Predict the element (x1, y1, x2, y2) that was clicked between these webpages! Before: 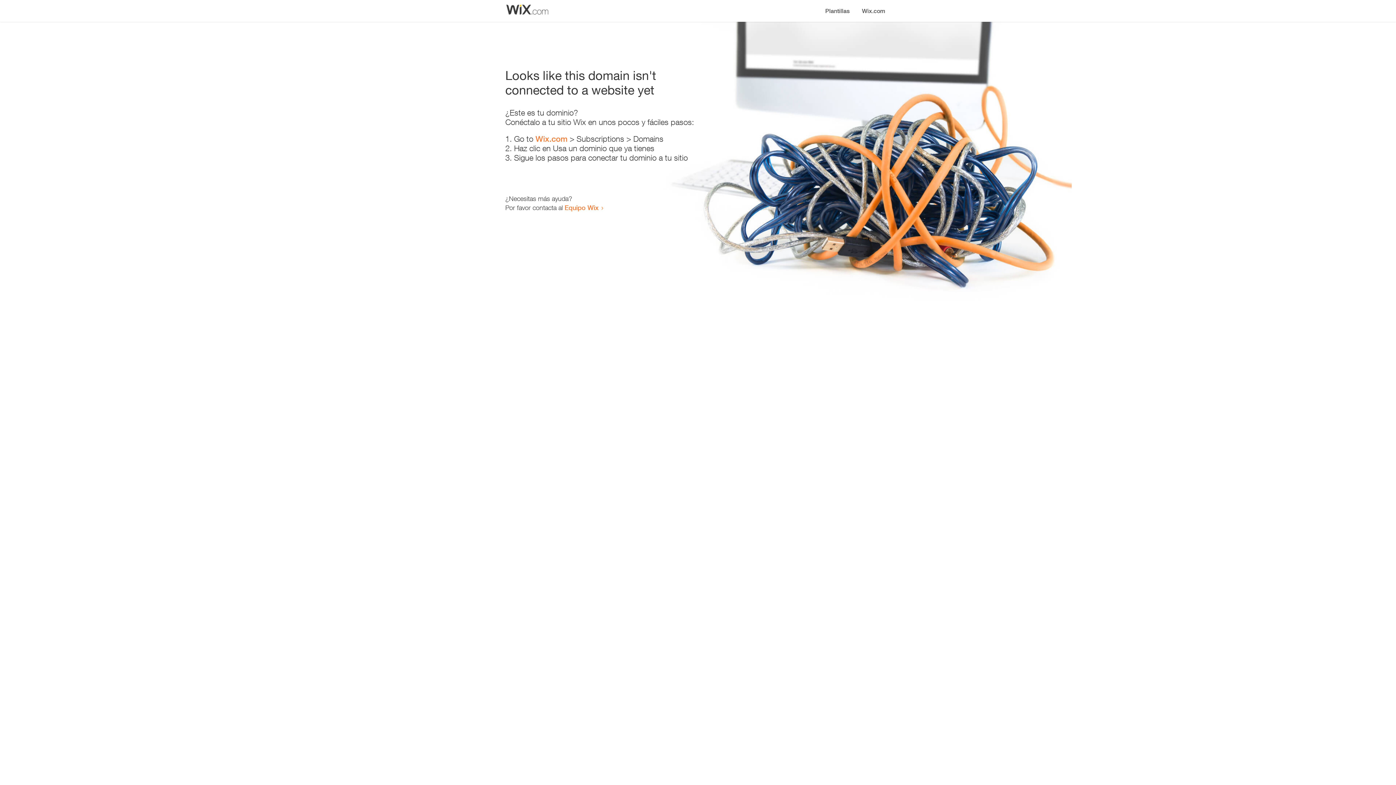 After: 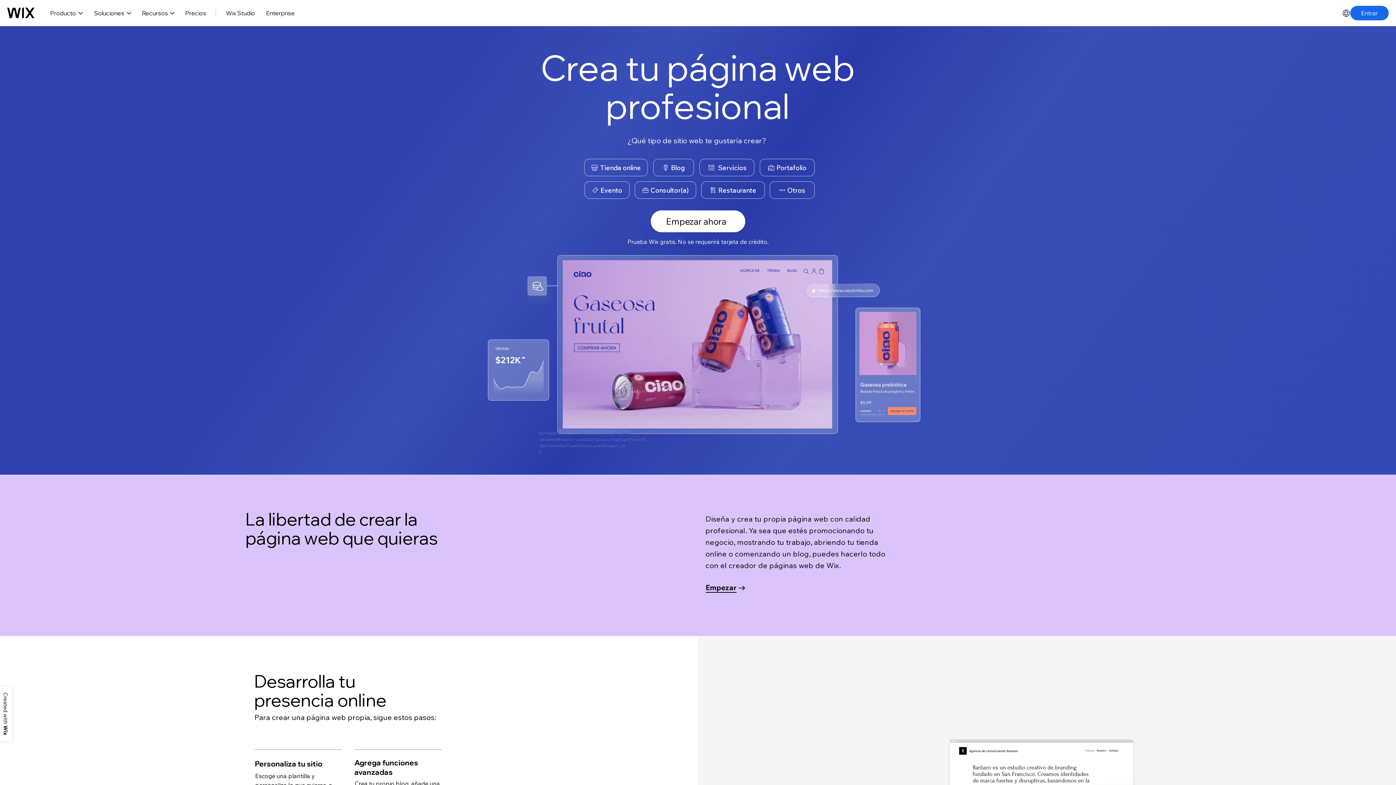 Action: bbox: (535, 134, 567, 143) label: Wix.com